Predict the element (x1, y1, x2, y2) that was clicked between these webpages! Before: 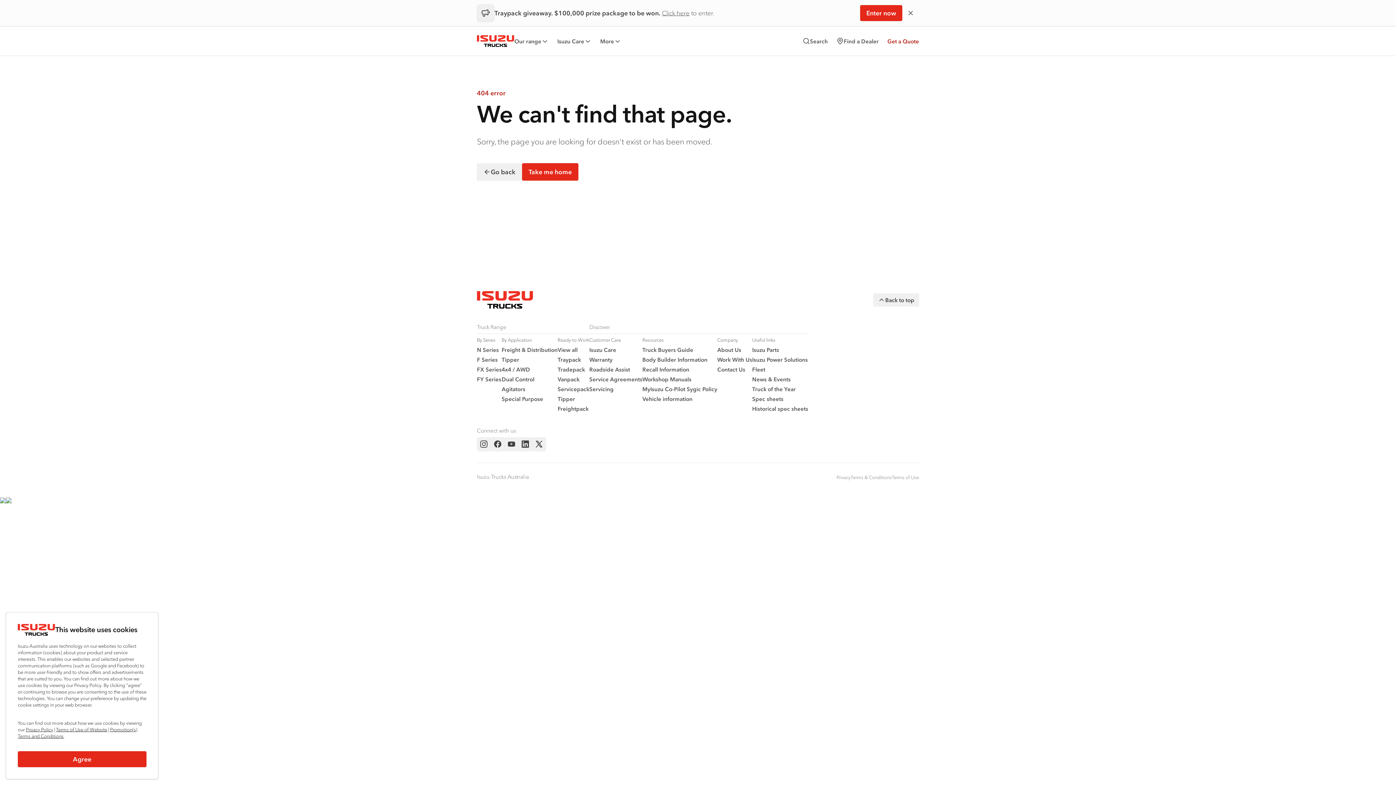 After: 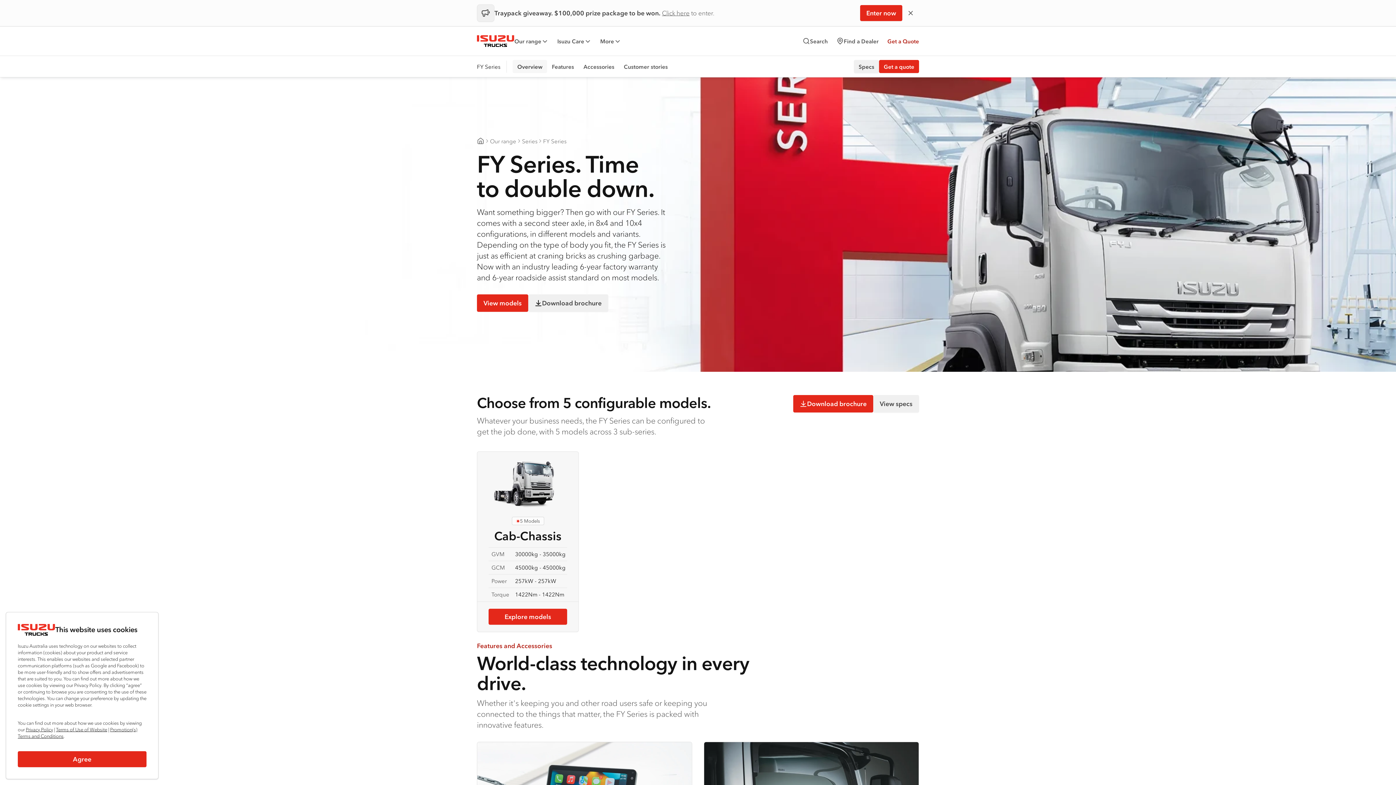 Action: bbox: (477, 376, 501, 383) label: FY Series